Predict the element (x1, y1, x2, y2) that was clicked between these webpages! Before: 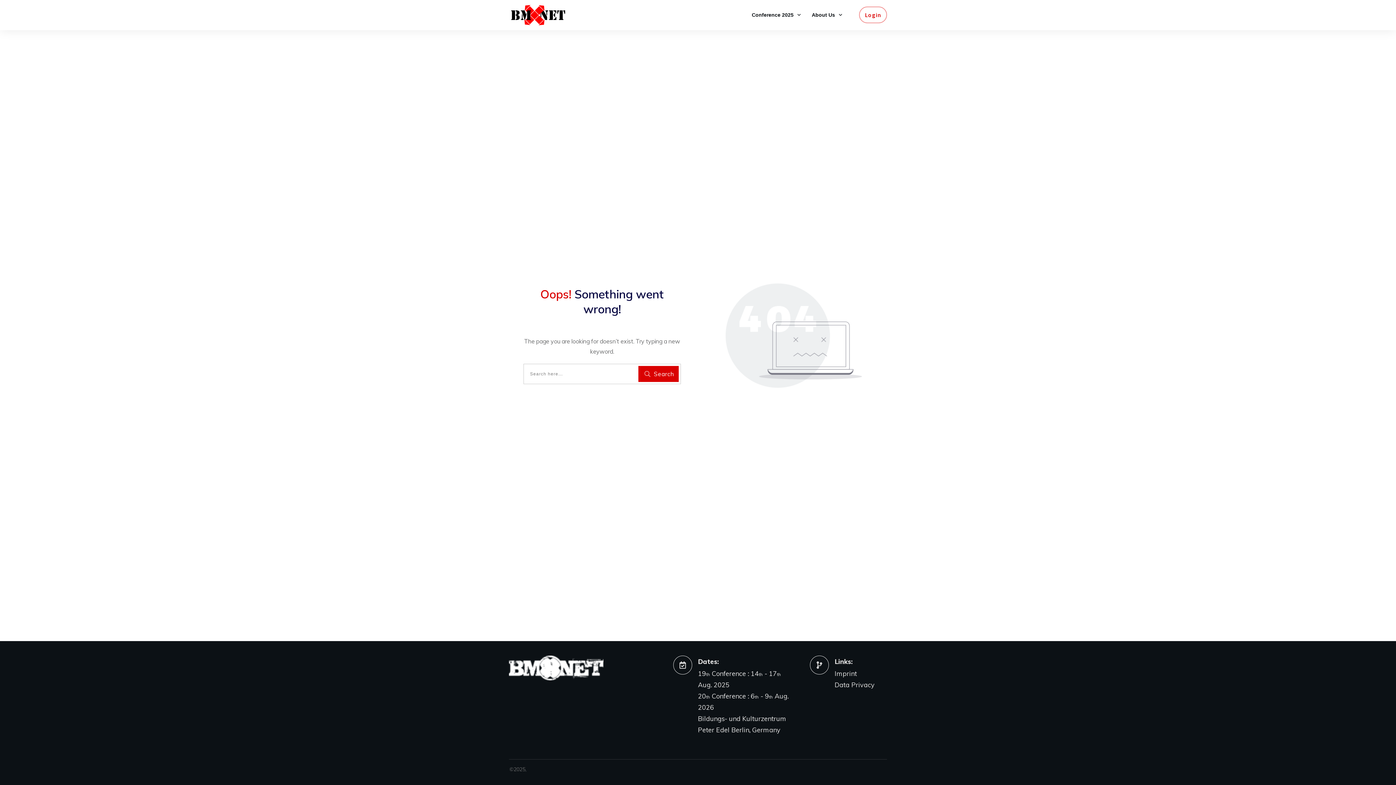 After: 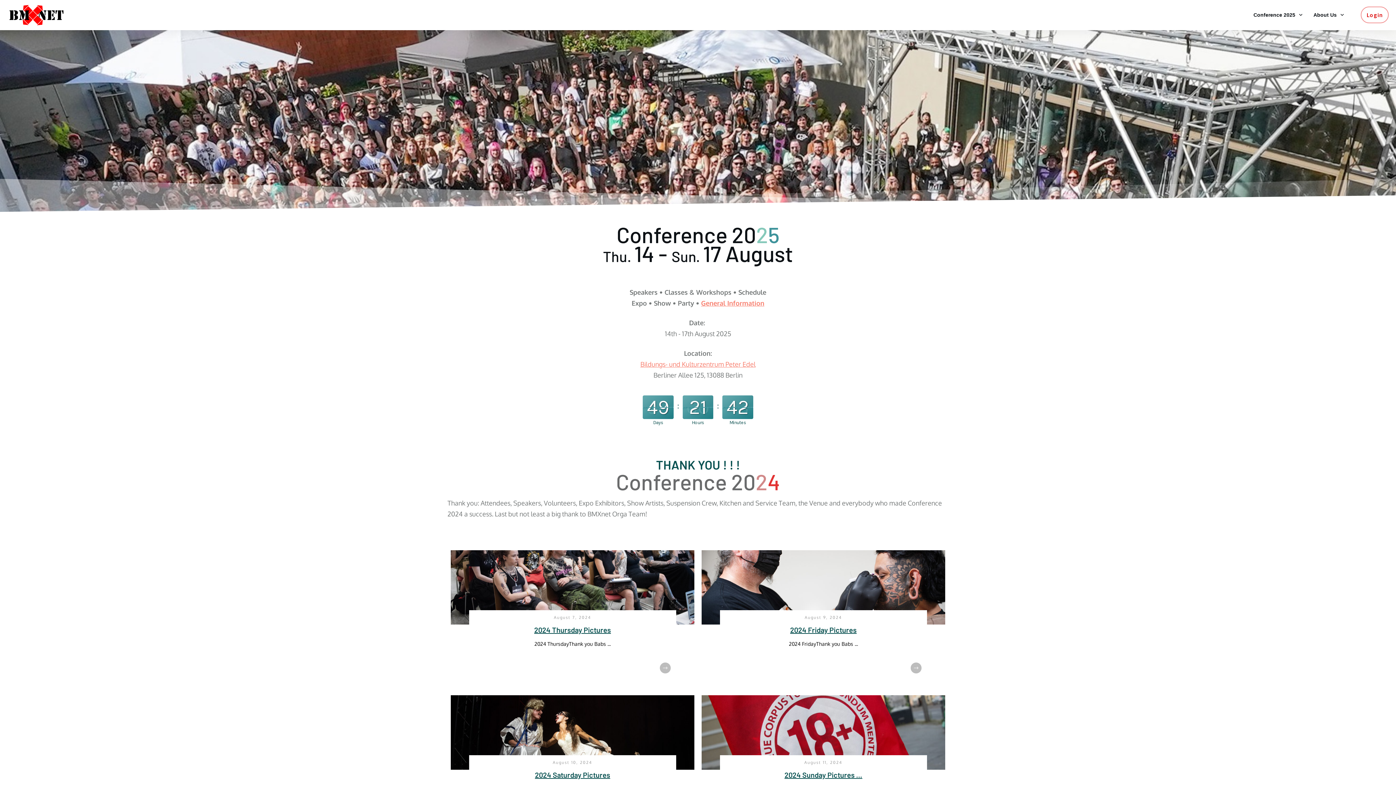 Action: bbox: (509, 656, 603, 680)